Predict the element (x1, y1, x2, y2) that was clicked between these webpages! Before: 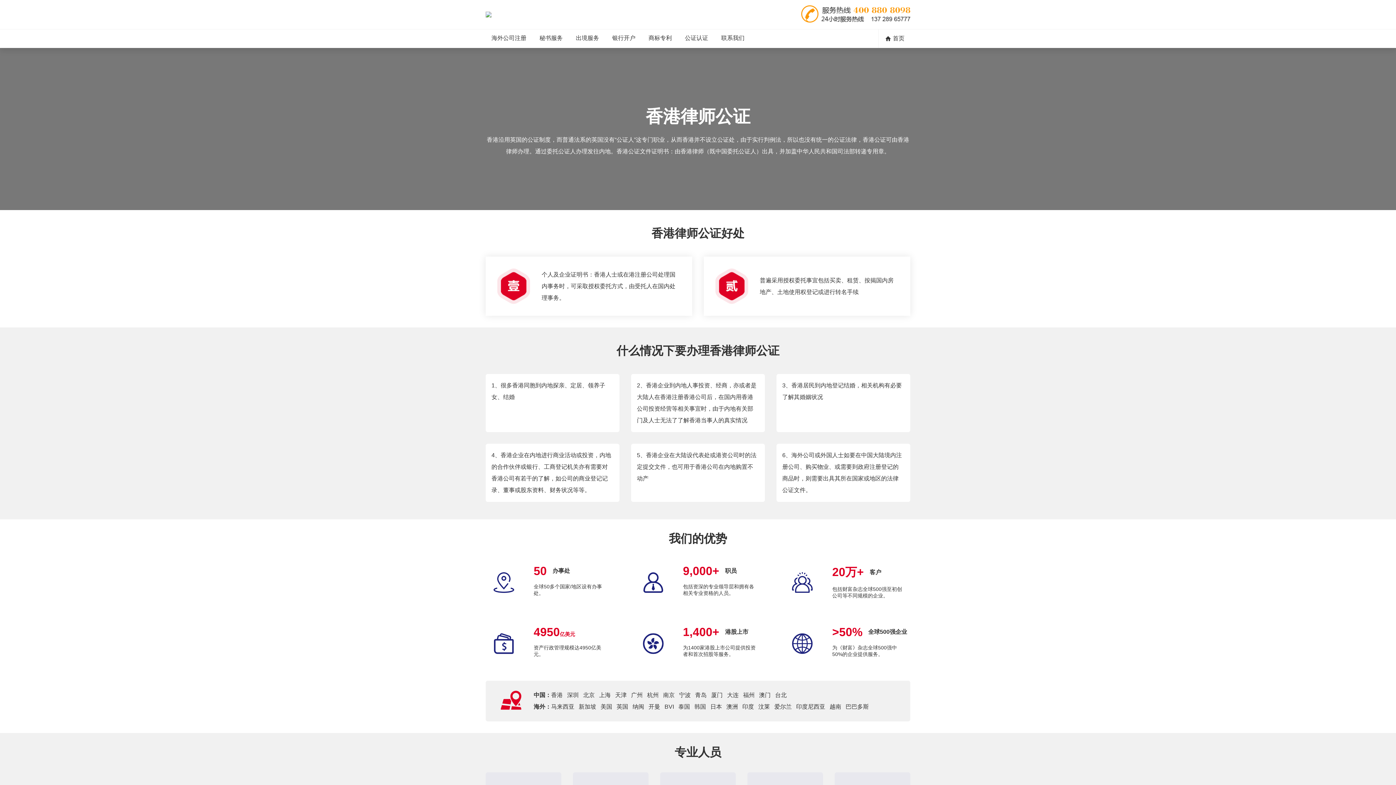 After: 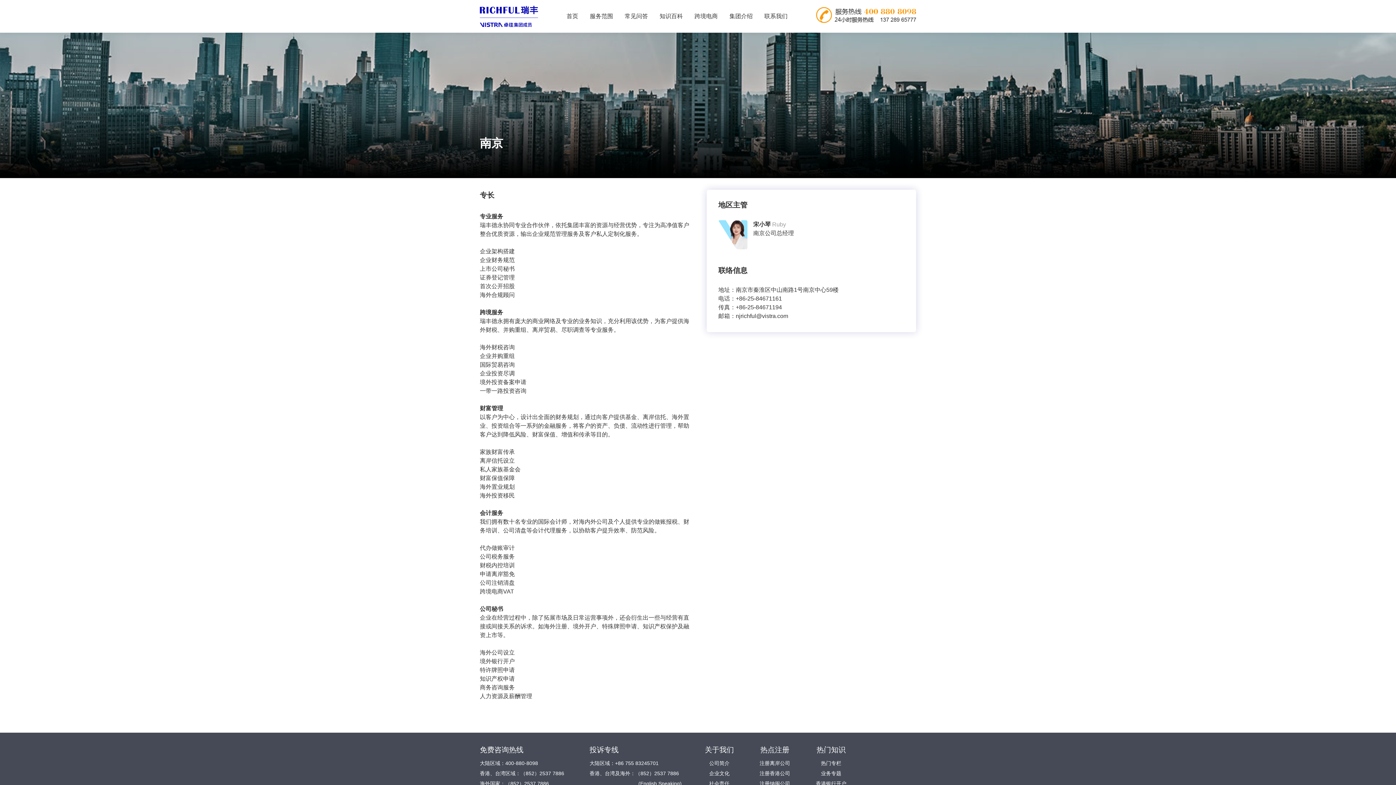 Action: bbox: (663, 692, 674, 698) label: 南京